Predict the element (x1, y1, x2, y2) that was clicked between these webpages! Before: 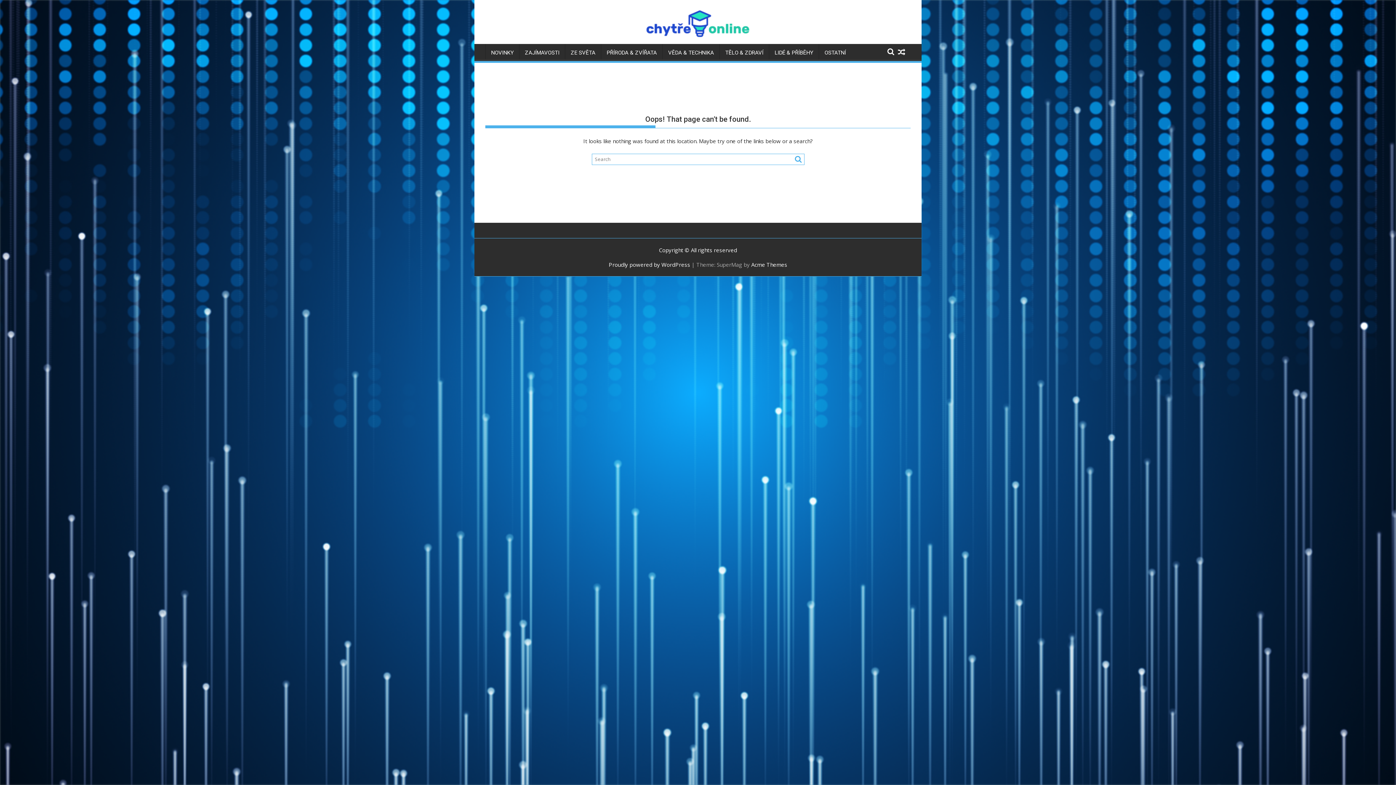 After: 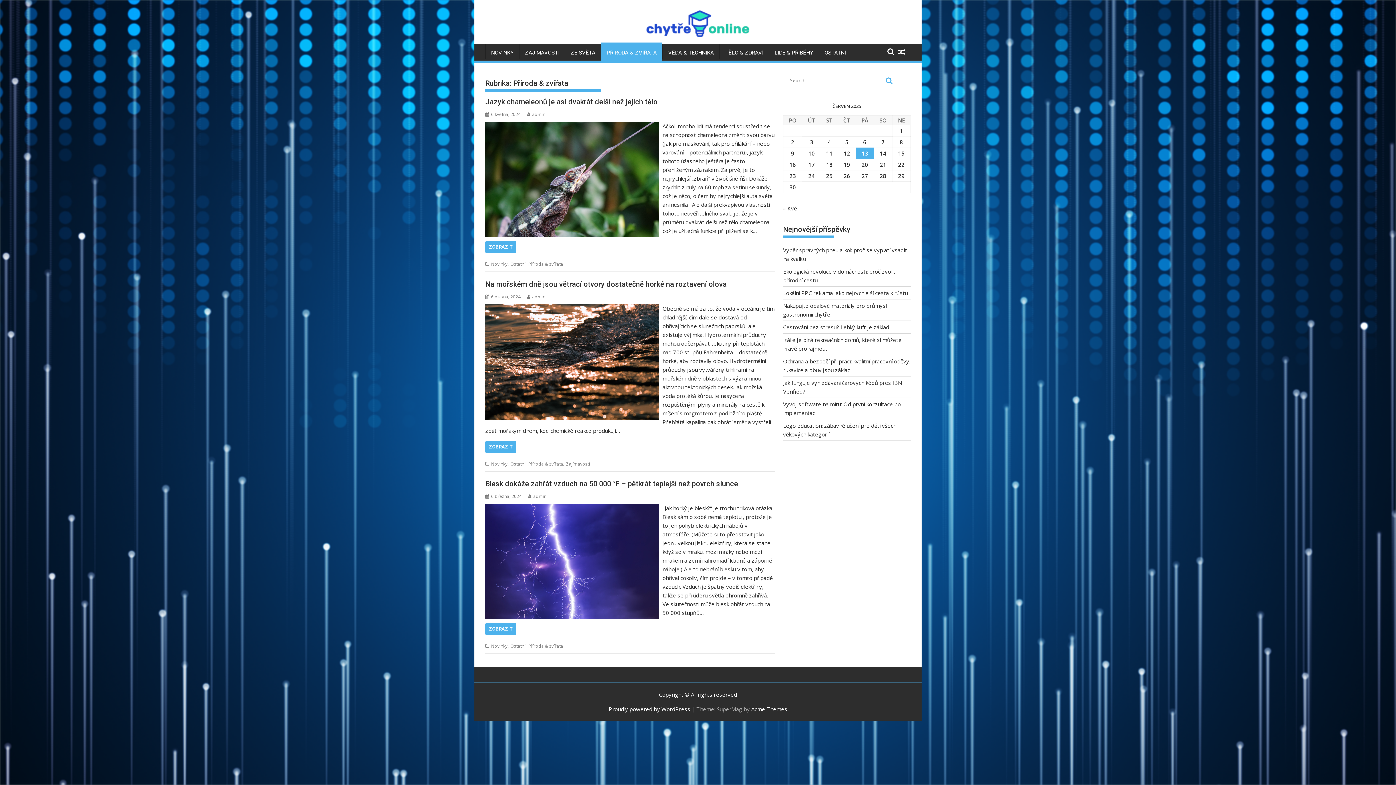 Action: label: PŘÍRODA & ZVÍŘATA bbox: (601, 44, 662, 61)